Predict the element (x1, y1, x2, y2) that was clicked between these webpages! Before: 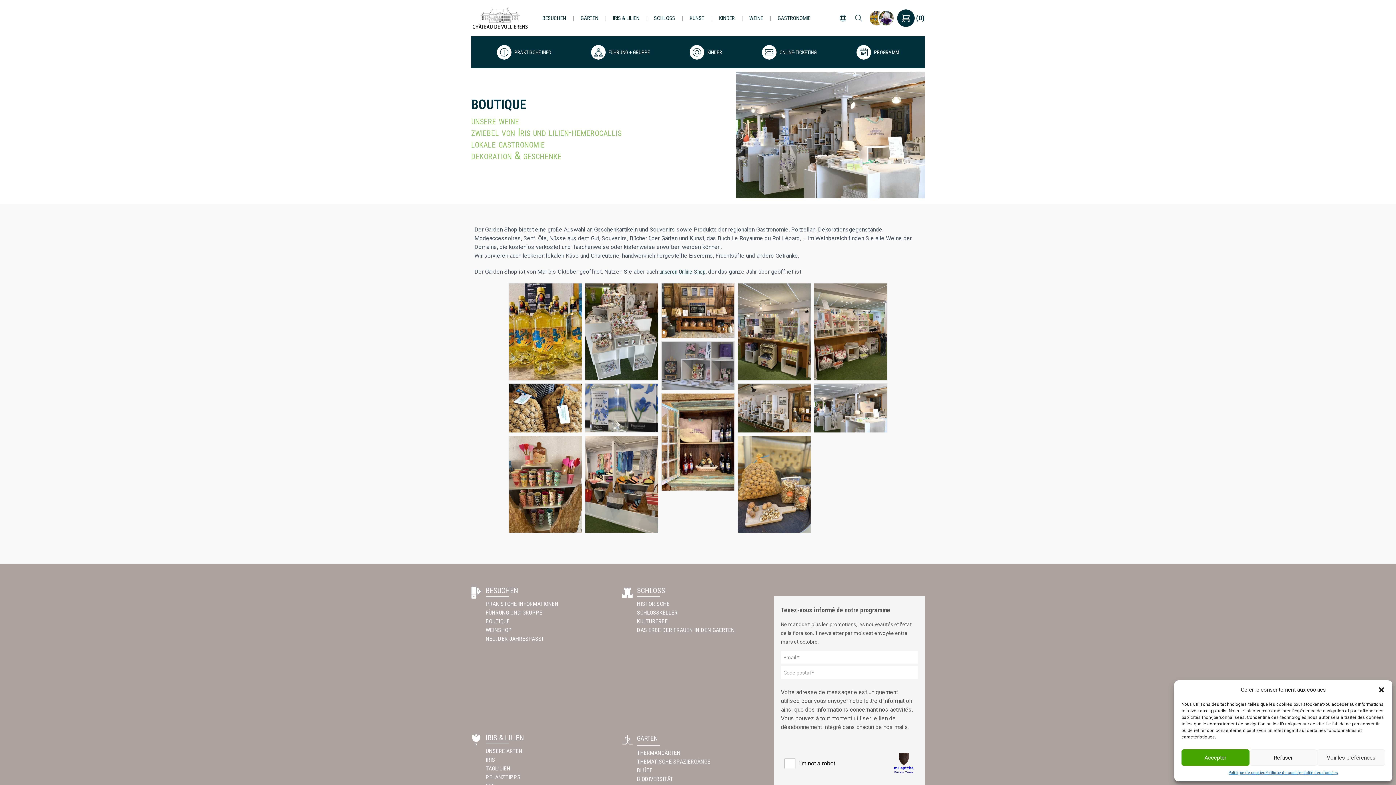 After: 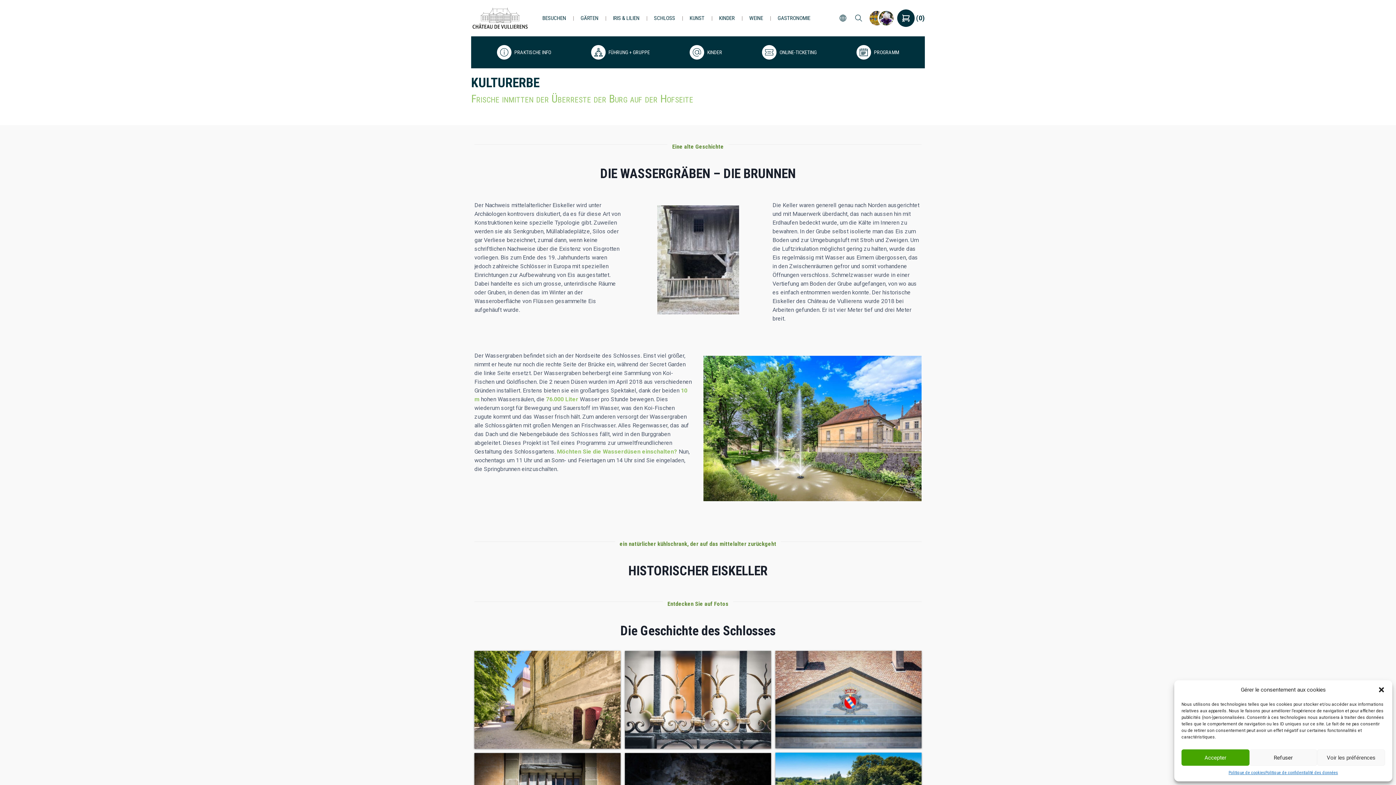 Action: bbox: (637, 618, 668, 625) label: KULTURERBE